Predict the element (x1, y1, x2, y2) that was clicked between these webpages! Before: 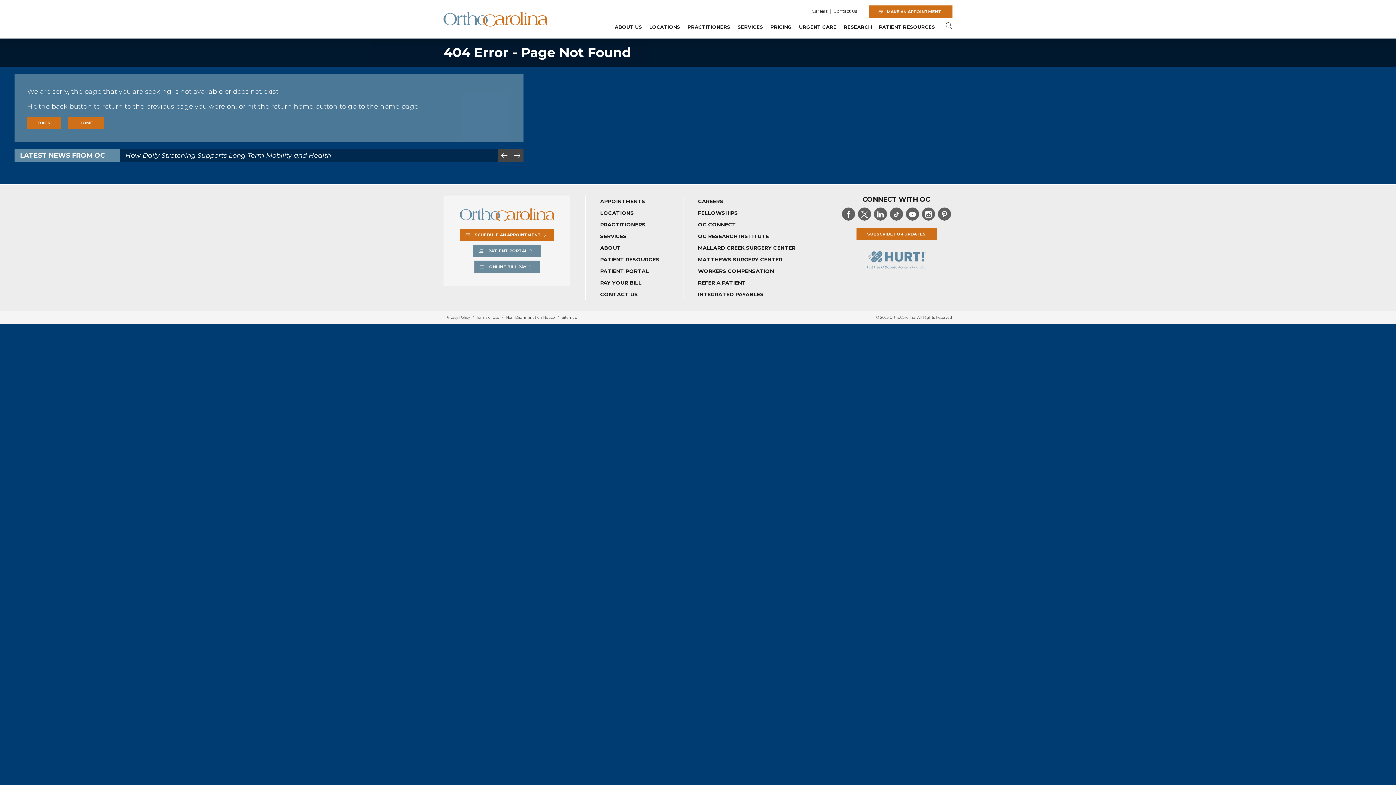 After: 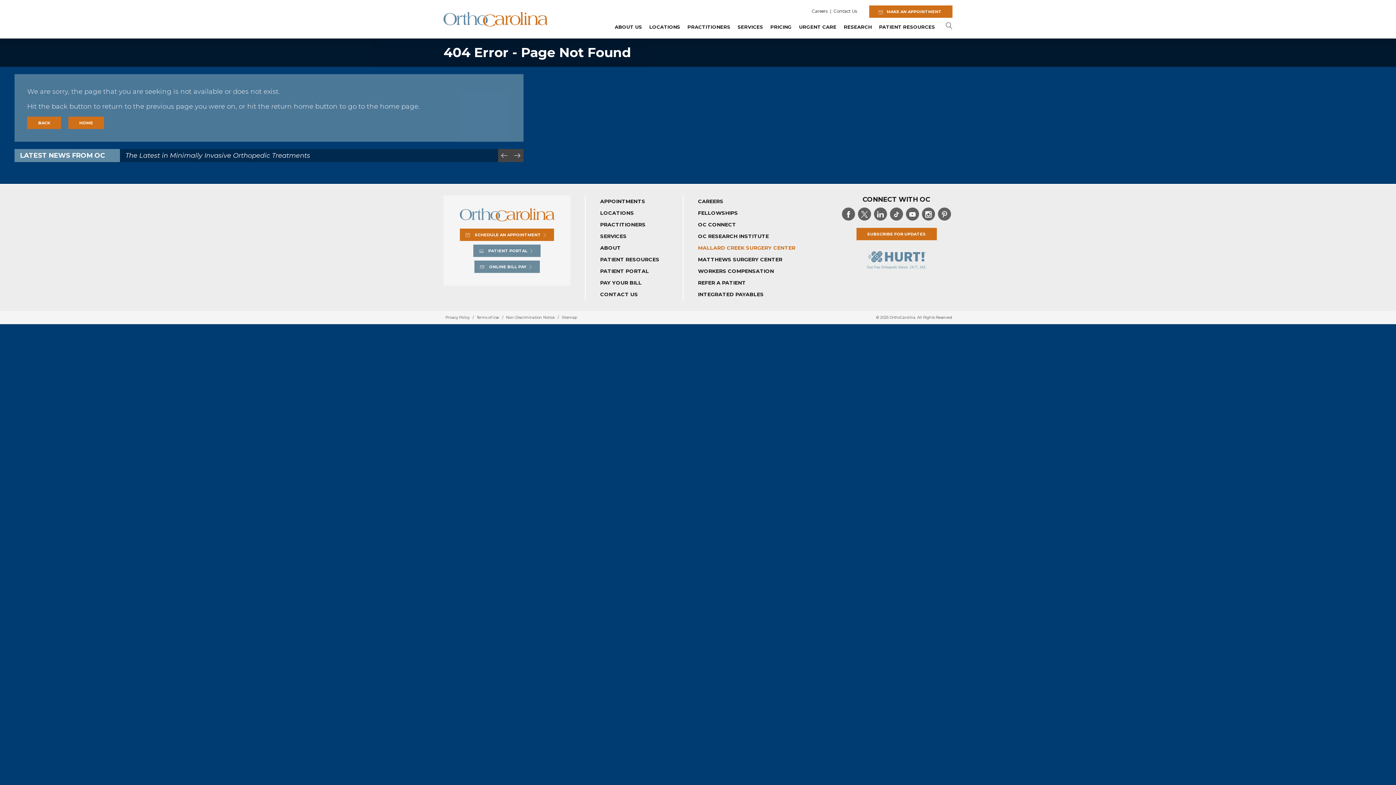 Action: label: MALLARD CREEK SURGERY CENTER bbox: (698, 242, 795, 253)